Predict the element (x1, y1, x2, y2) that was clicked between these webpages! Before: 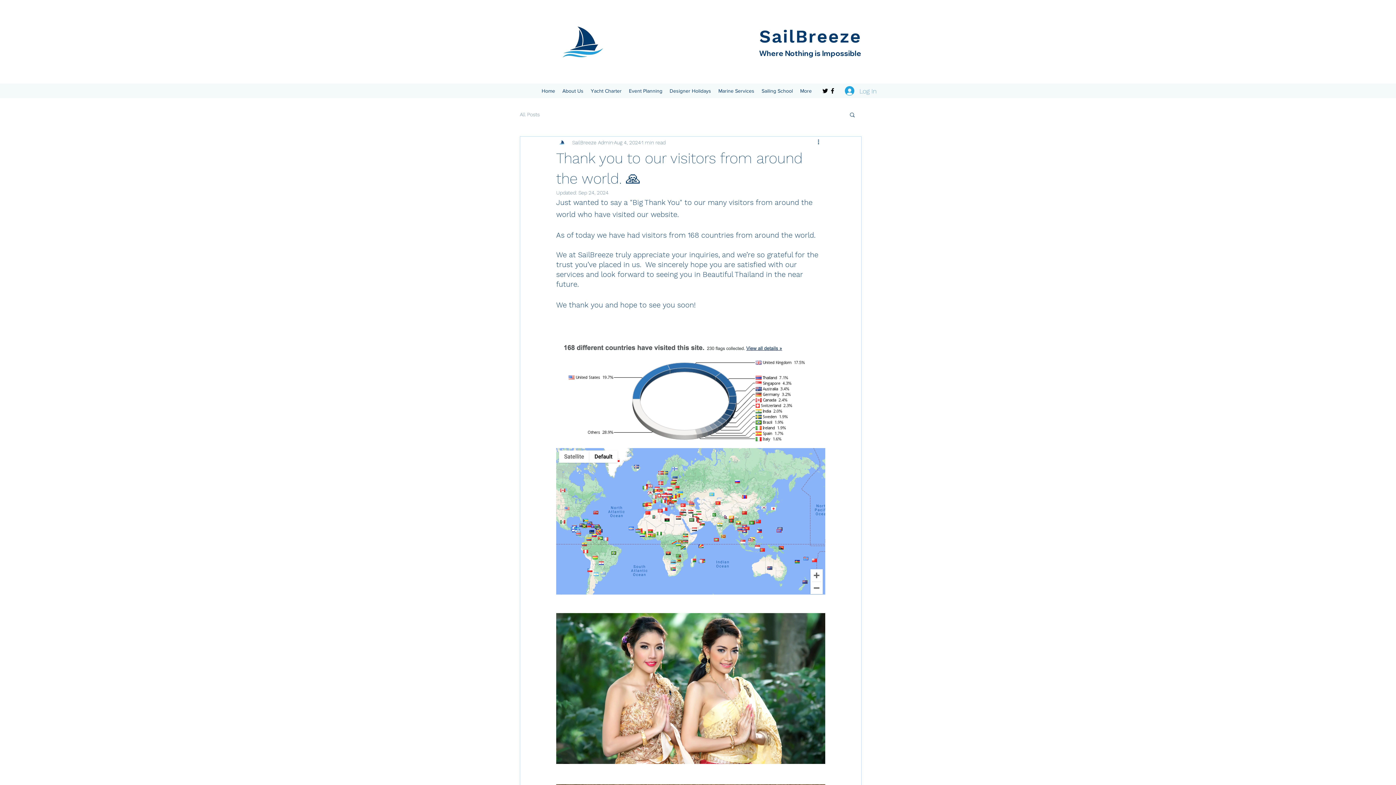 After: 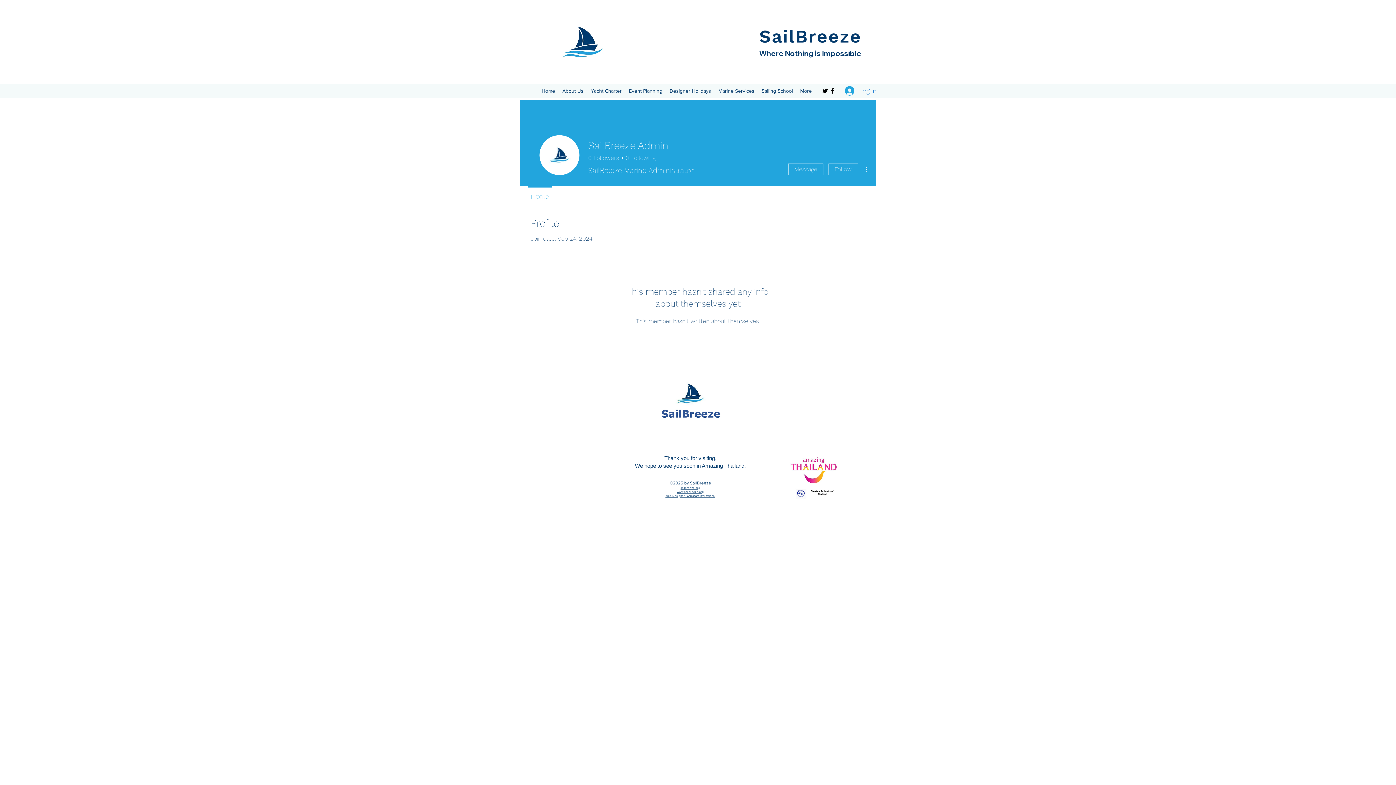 Action: label: SailBreeze Admin bbox: (572, 138, 613, 146)